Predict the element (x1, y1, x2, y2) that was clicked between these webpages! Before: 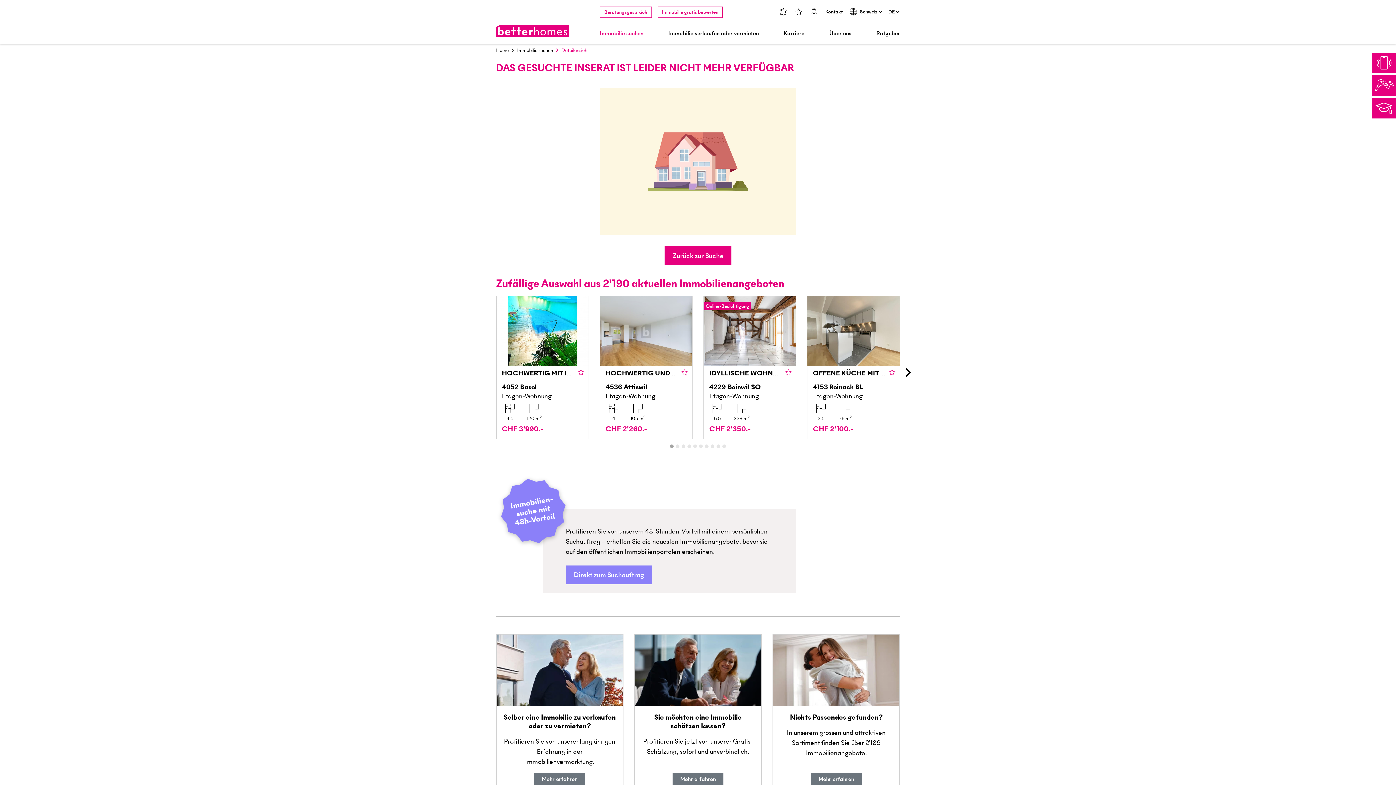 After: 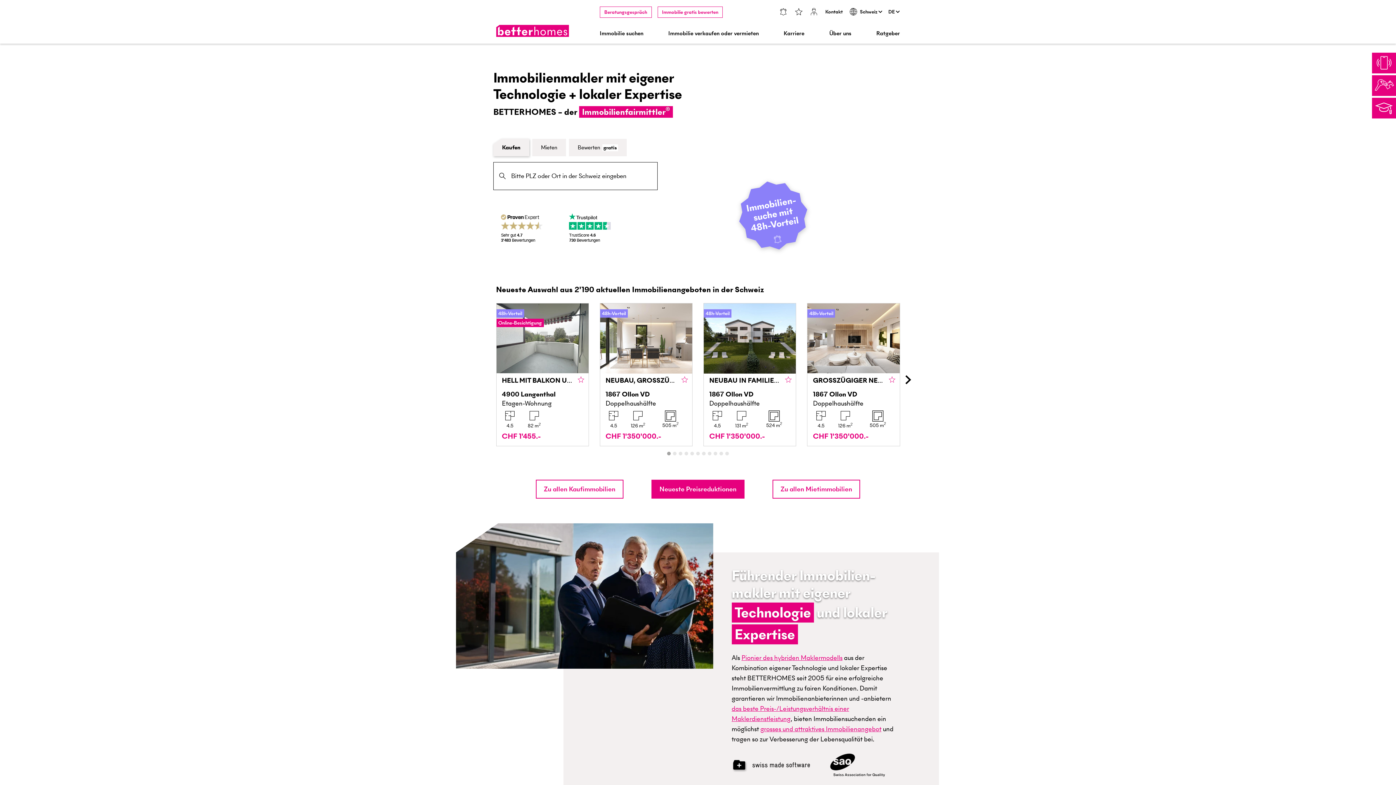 Action: bbox: (496, 24, 568, 43)